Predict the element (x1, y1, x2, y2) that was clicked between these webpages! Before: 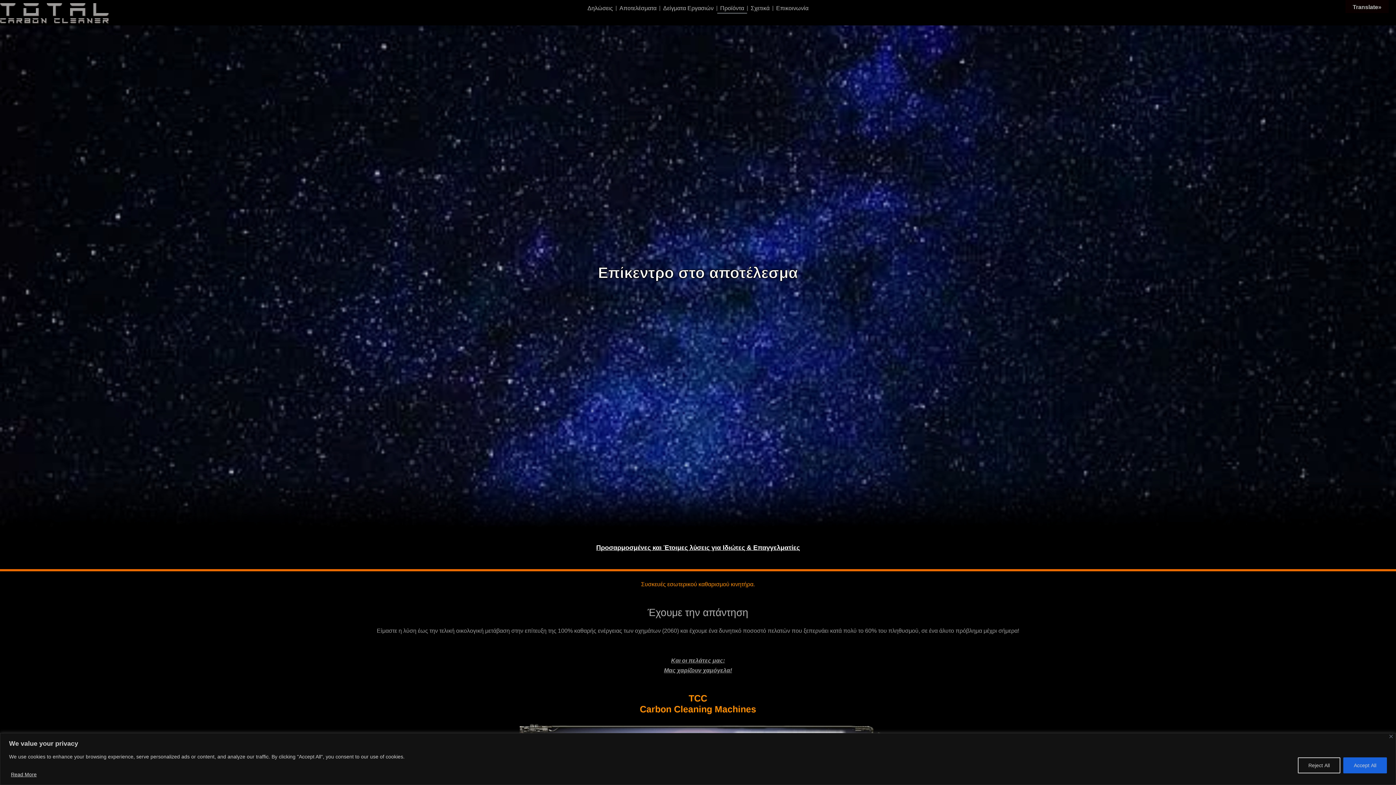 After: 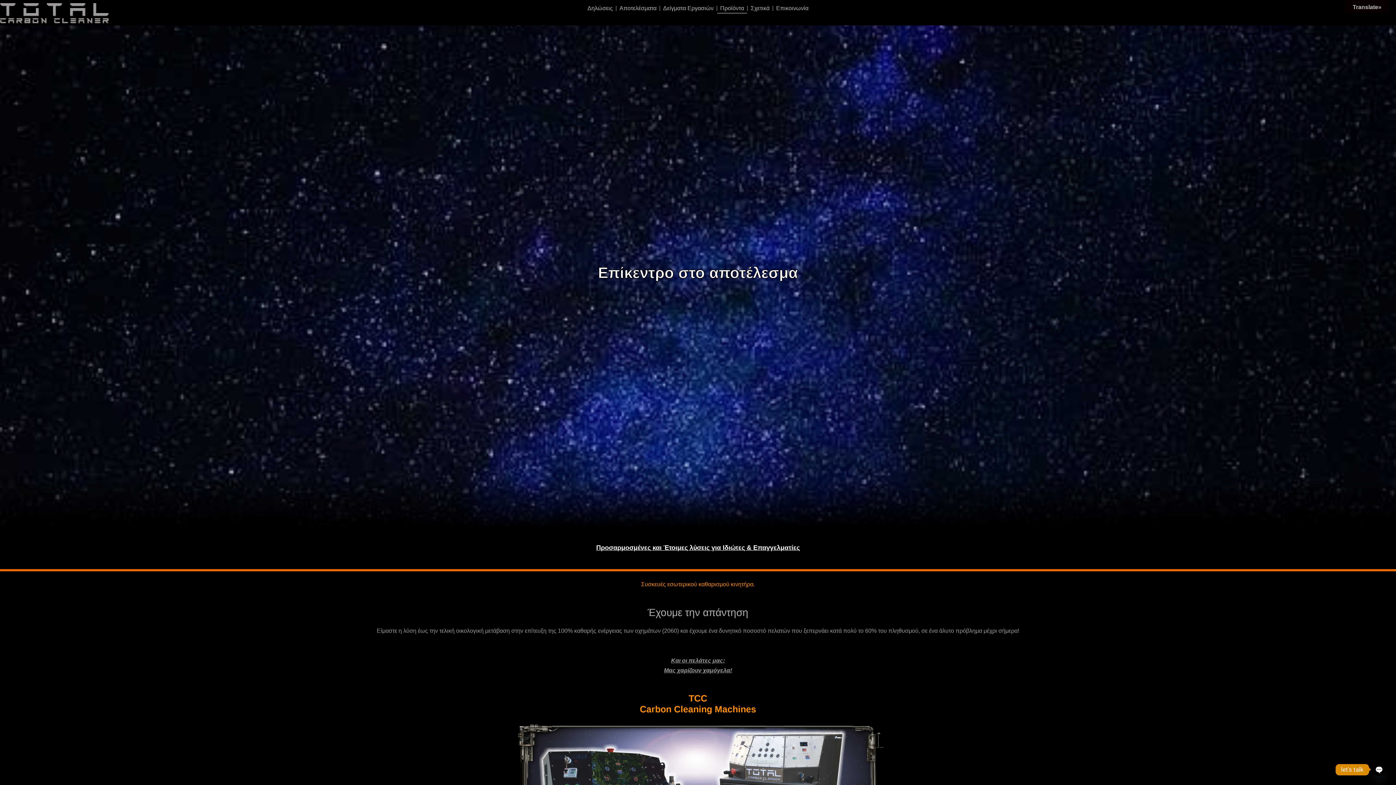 Action: label: Close bbox: (1389, 735, 1393, 738)